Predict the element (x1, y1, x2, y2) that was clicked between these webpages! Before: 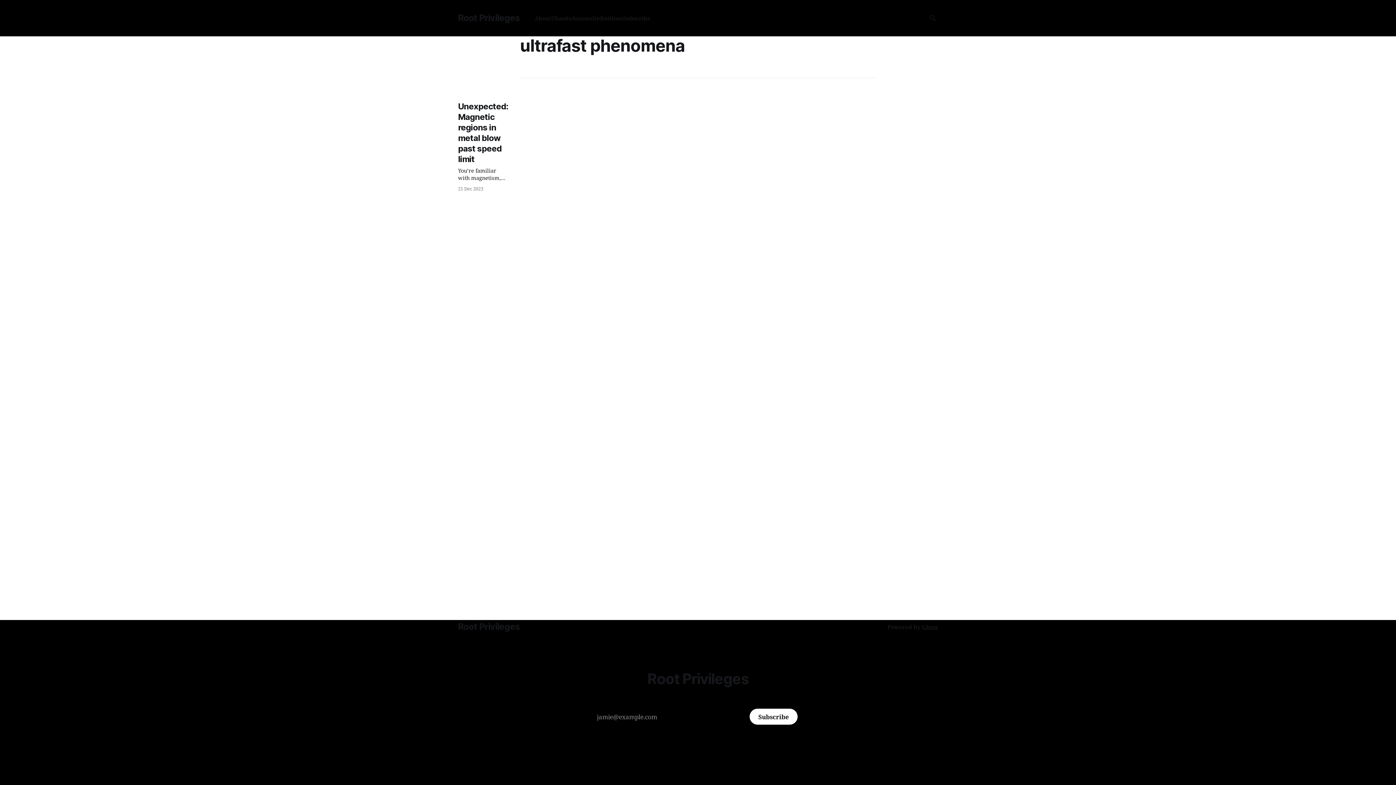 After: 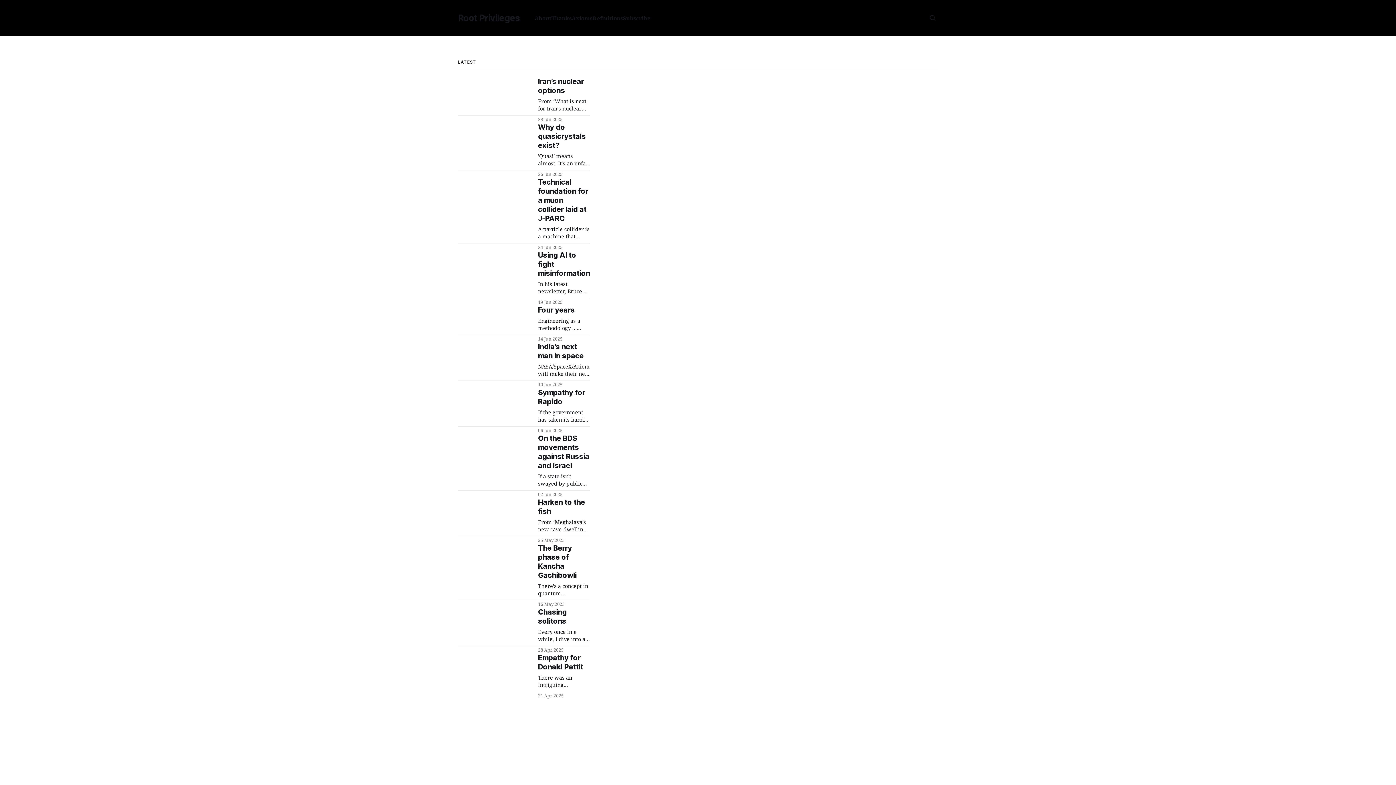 Action: bbox: (458, 12, 520, 23) label: Root Privileges